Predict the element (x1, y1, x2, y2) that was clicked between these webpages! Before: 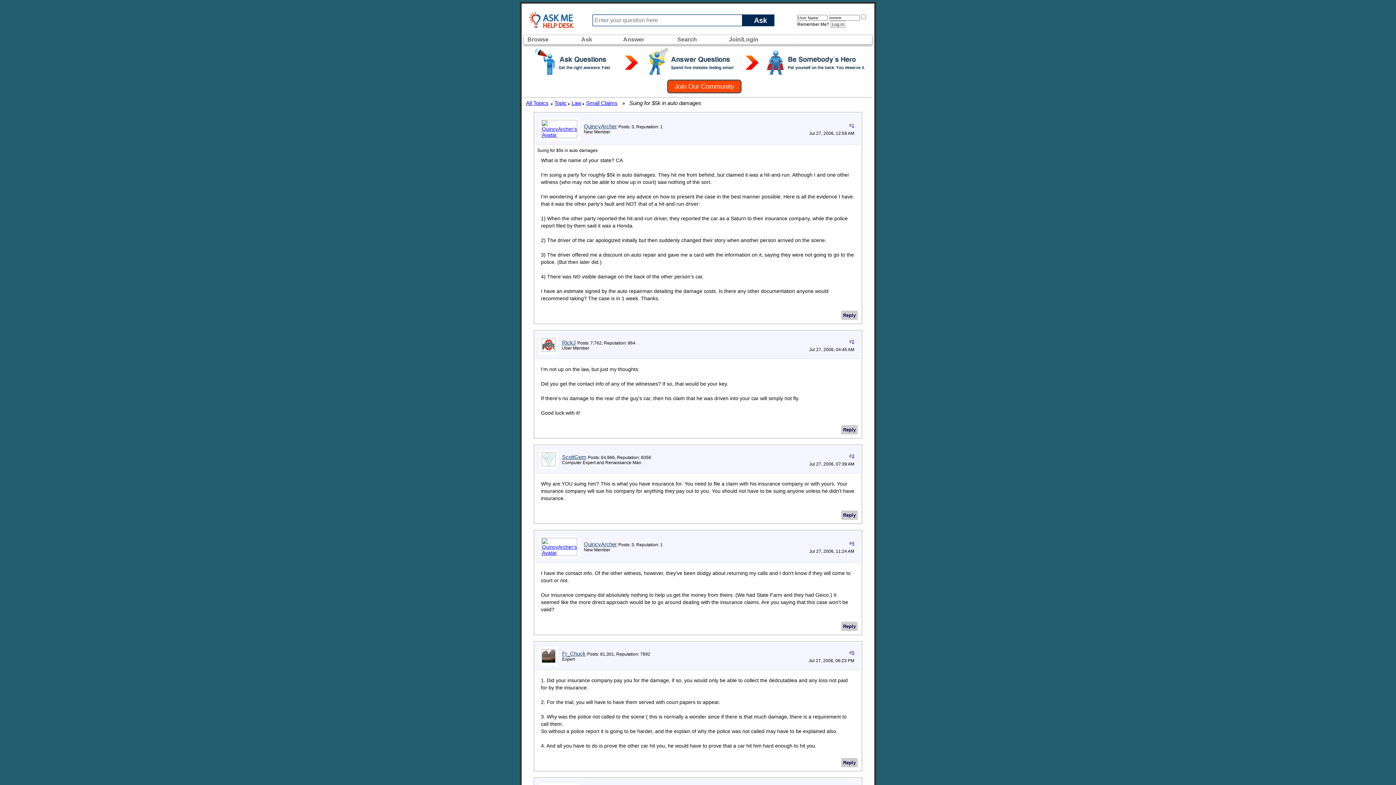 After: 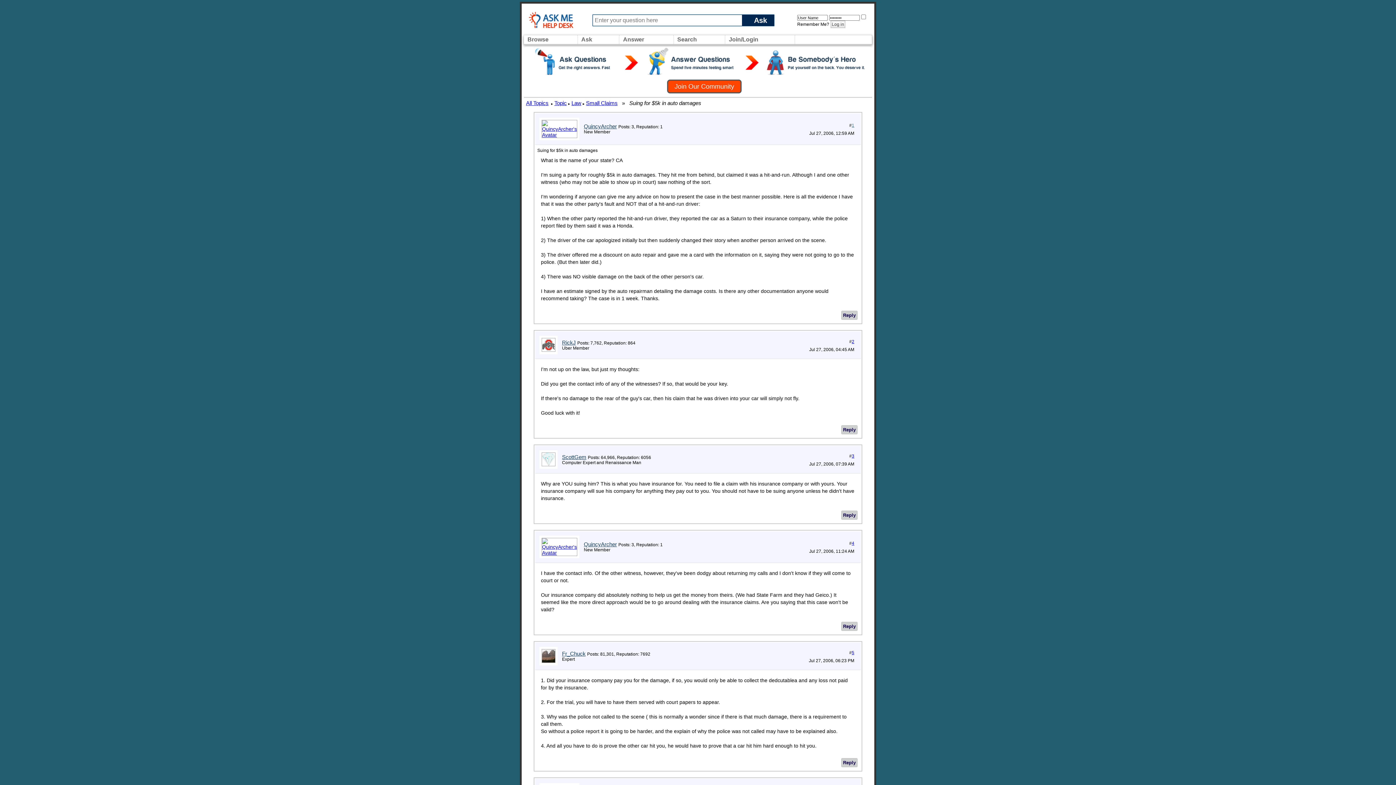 Action: bbox: (852, 122, 854, 128) label: 1